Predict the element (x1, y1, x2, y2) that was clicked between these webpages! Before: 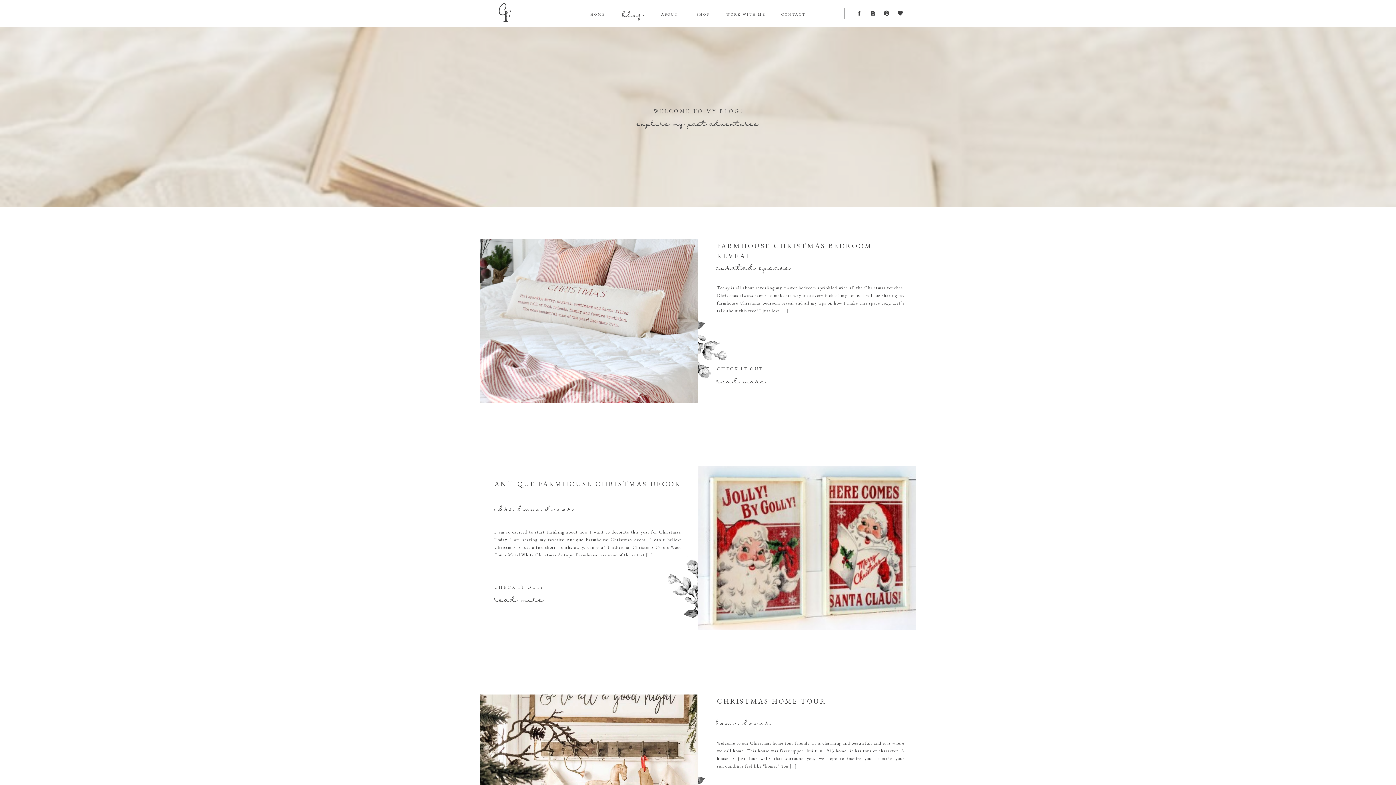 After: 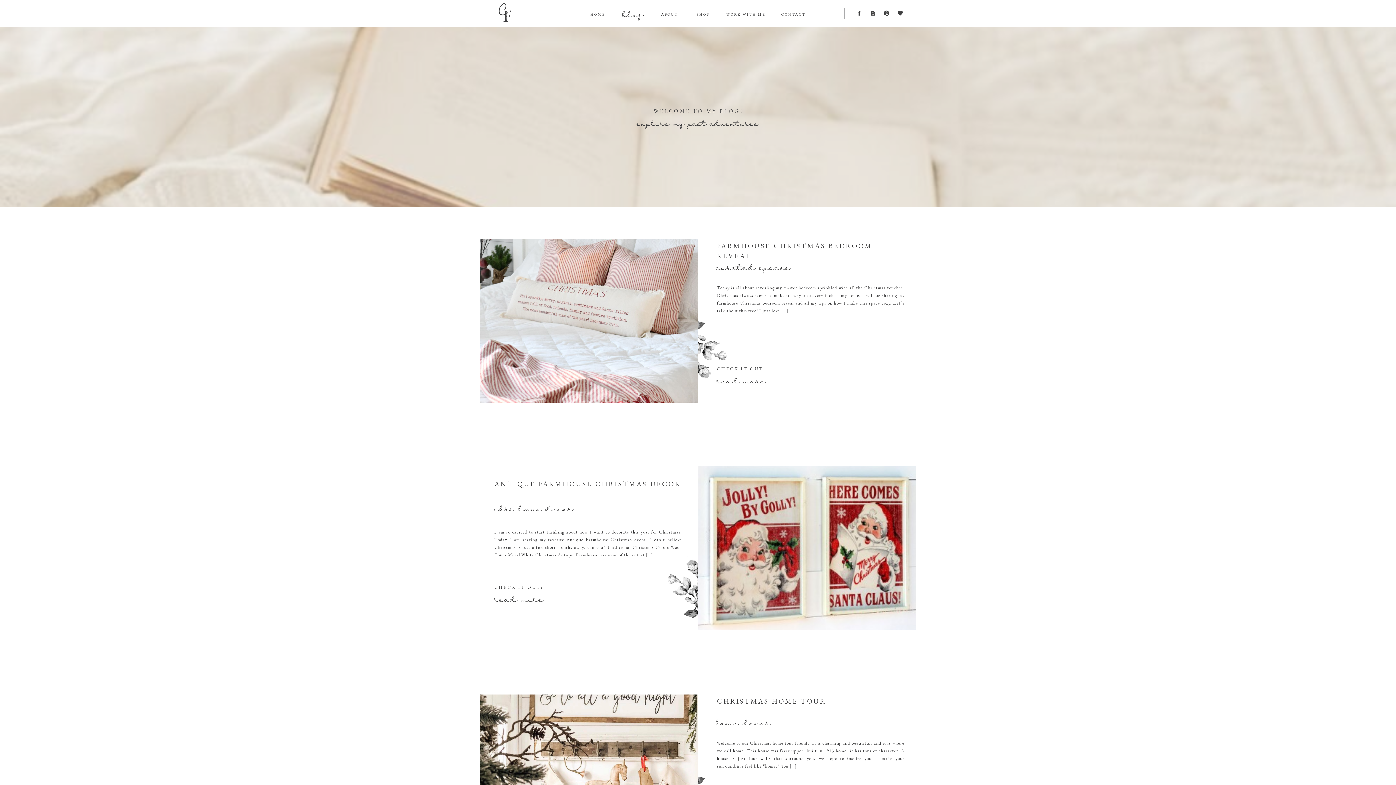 Action: bbox: (856, 10, 862, 16)